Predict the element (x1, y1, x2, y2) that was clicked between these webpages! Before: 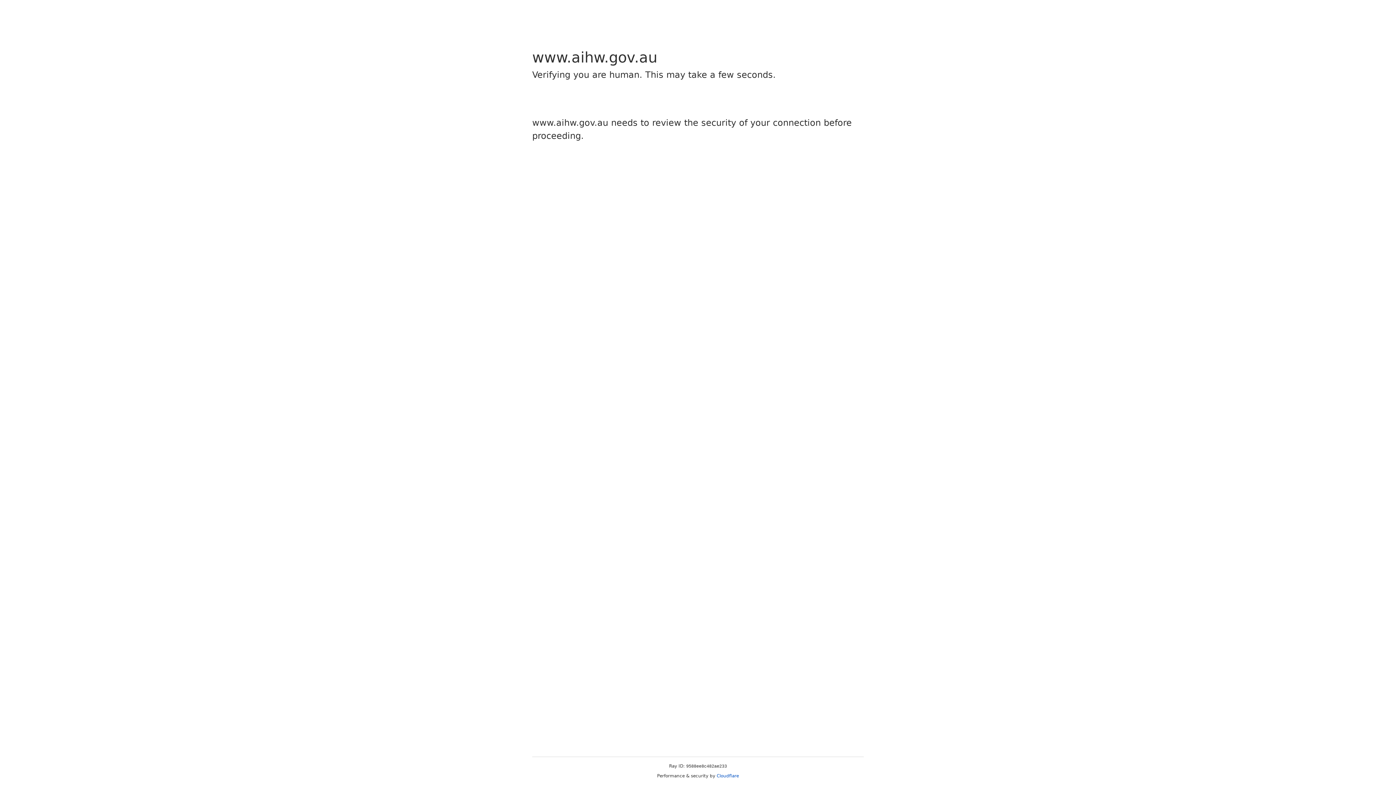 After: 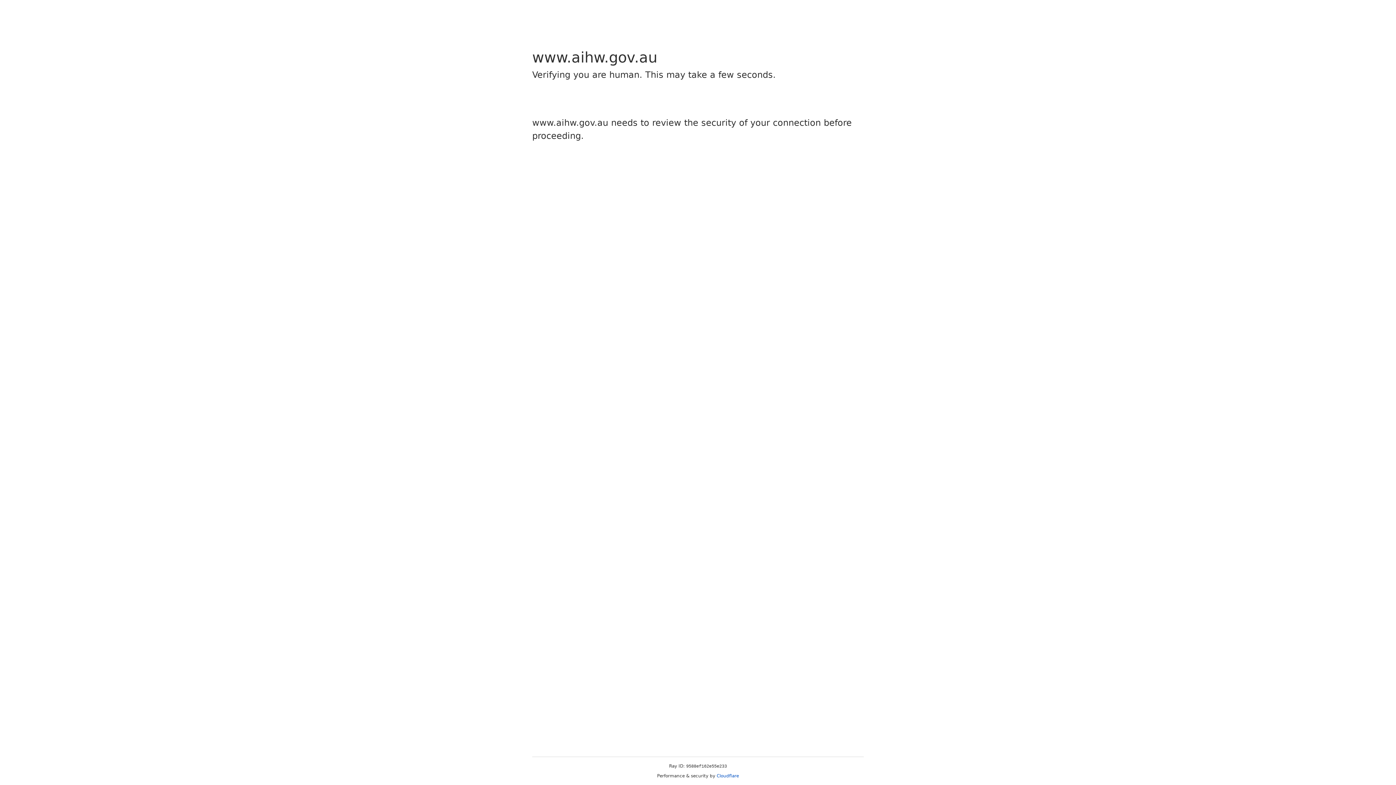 Action: bbox: (716, 773, 739, 778) label: Cloudflare